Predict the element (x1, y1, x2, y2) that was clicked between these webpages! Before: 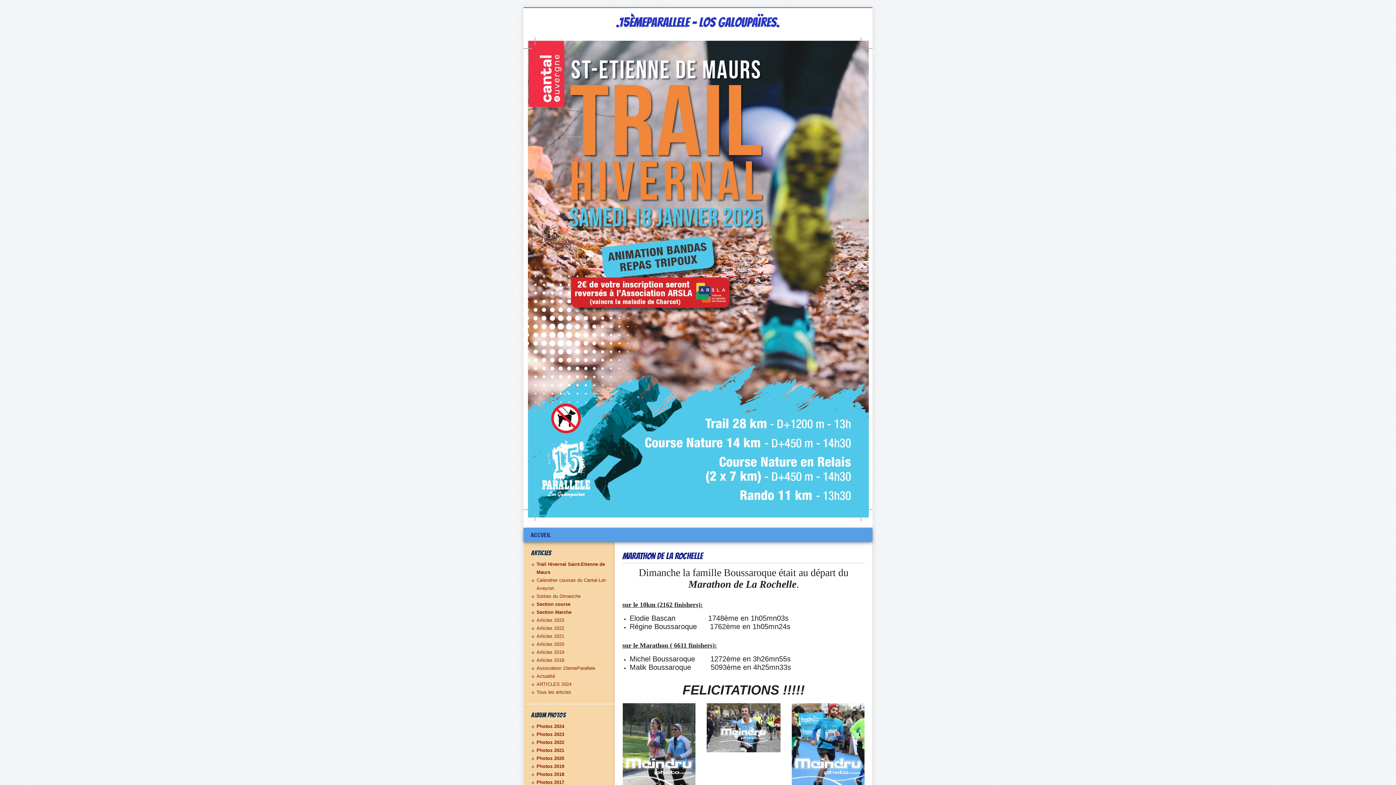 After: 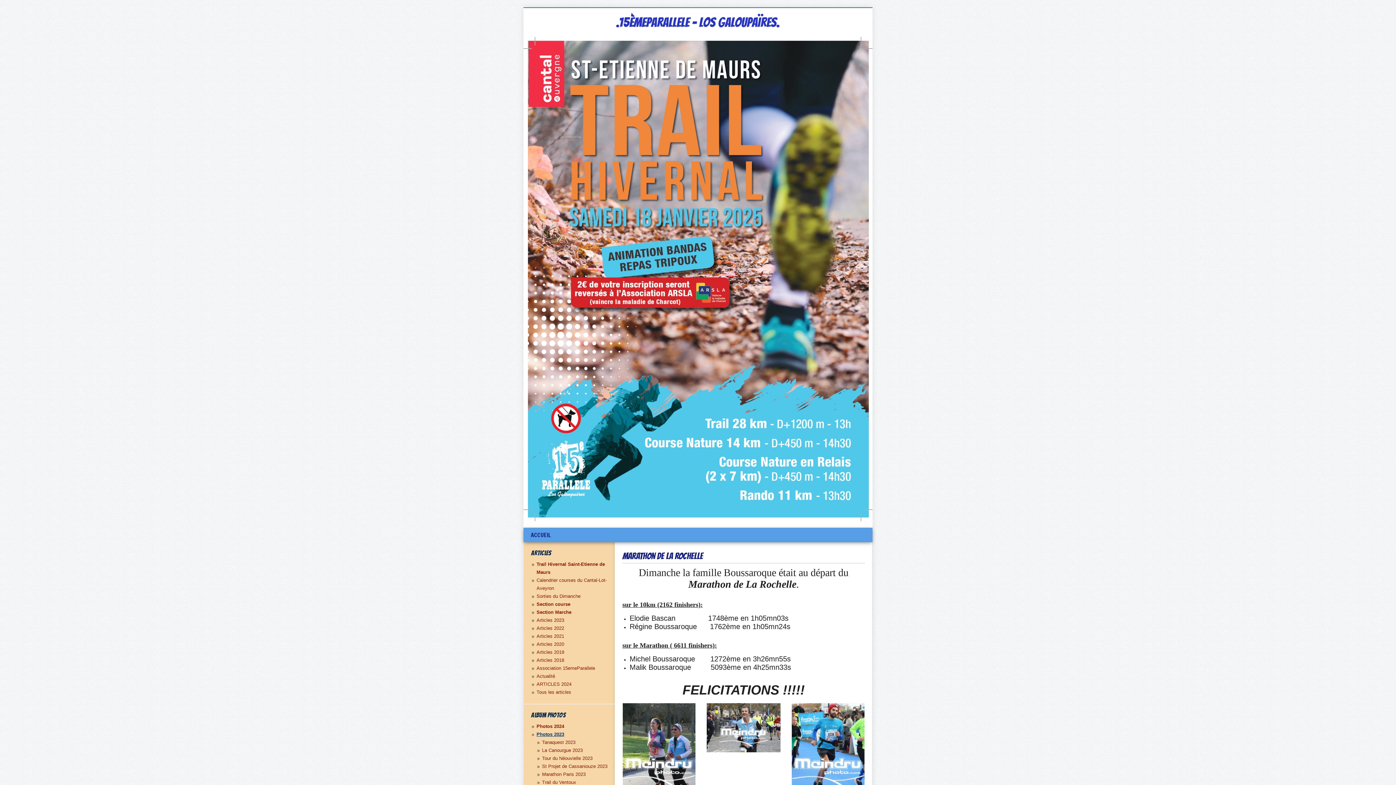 Action: bbox: (536, 732, 564, 737) label: Photos 2023